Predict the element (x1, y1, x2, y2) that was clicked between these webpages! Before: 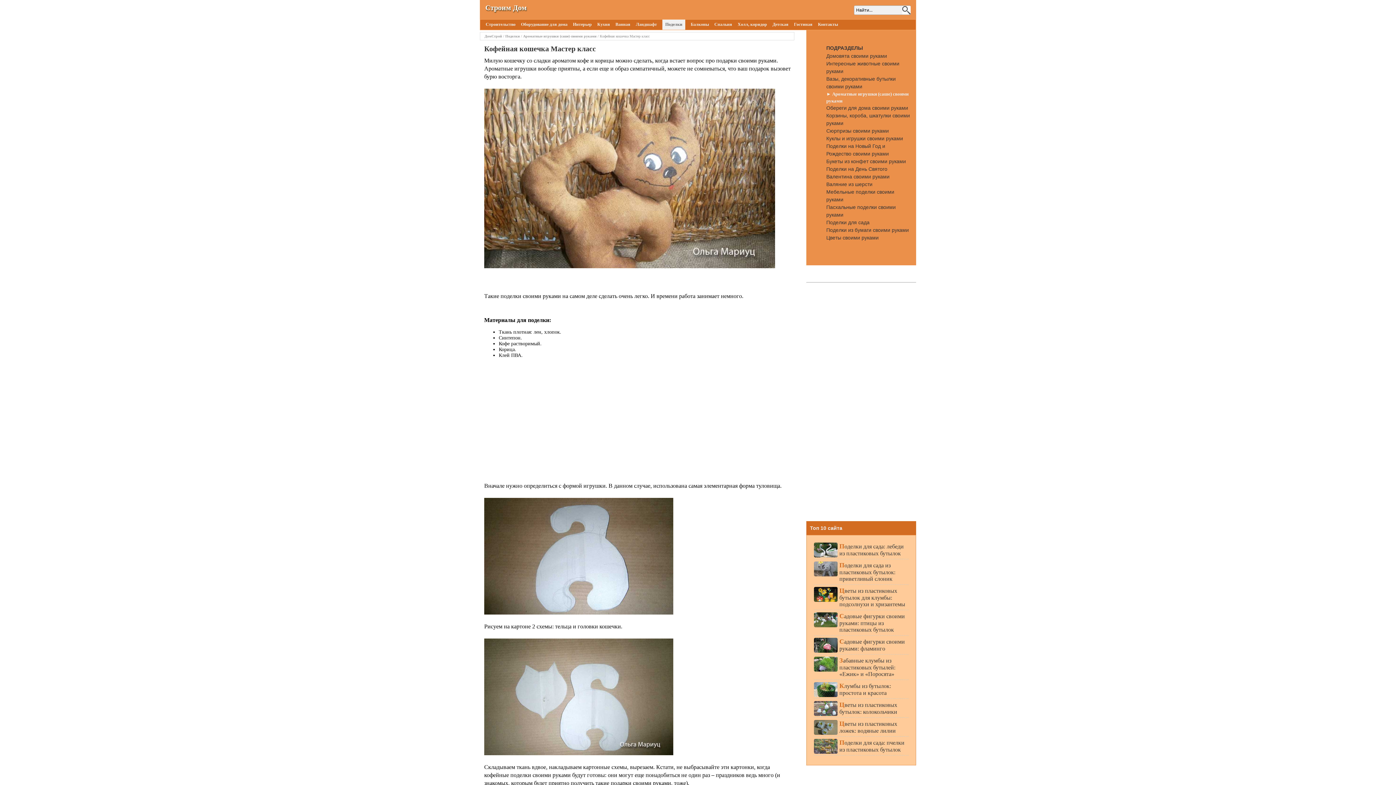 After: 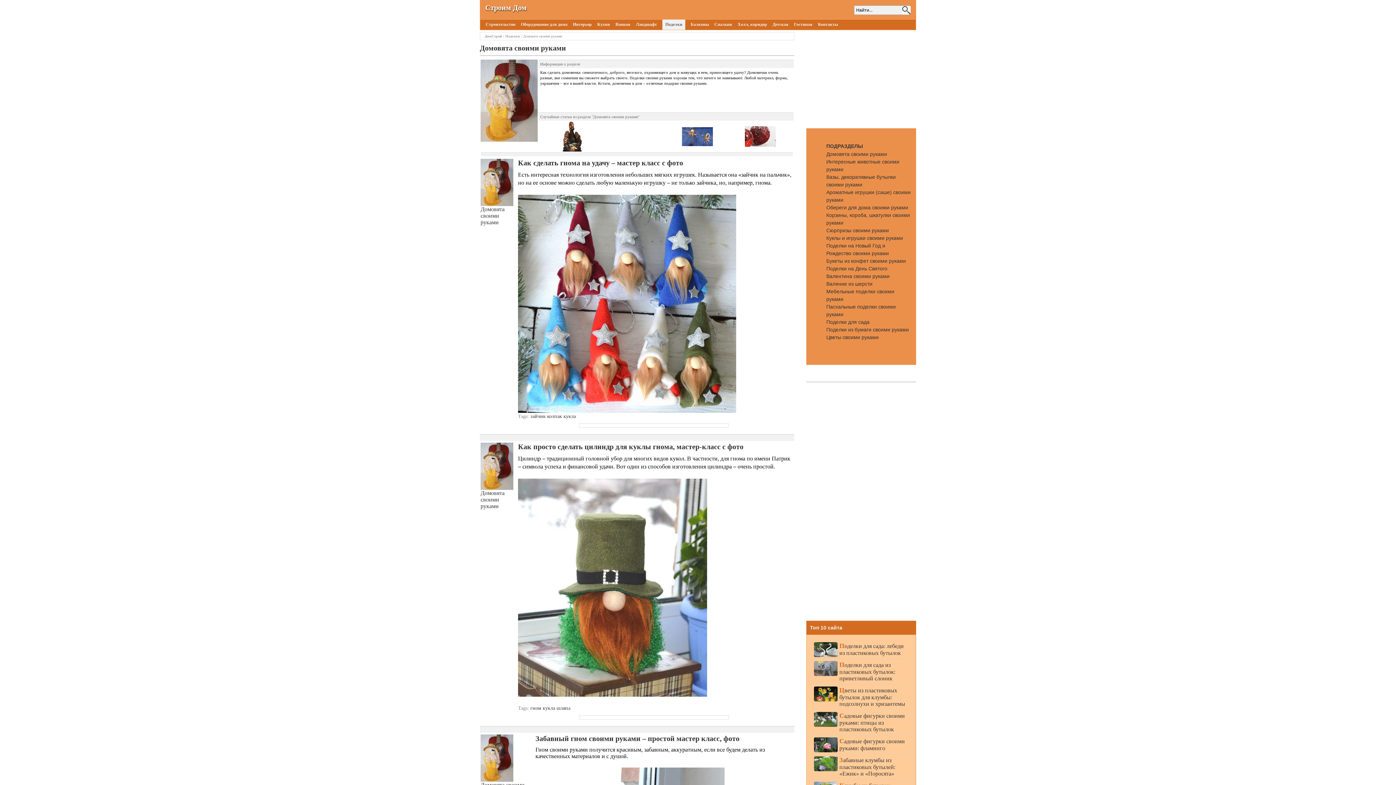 Action: label: Домовята своими руками bbox: (826, 52, 910, 60)